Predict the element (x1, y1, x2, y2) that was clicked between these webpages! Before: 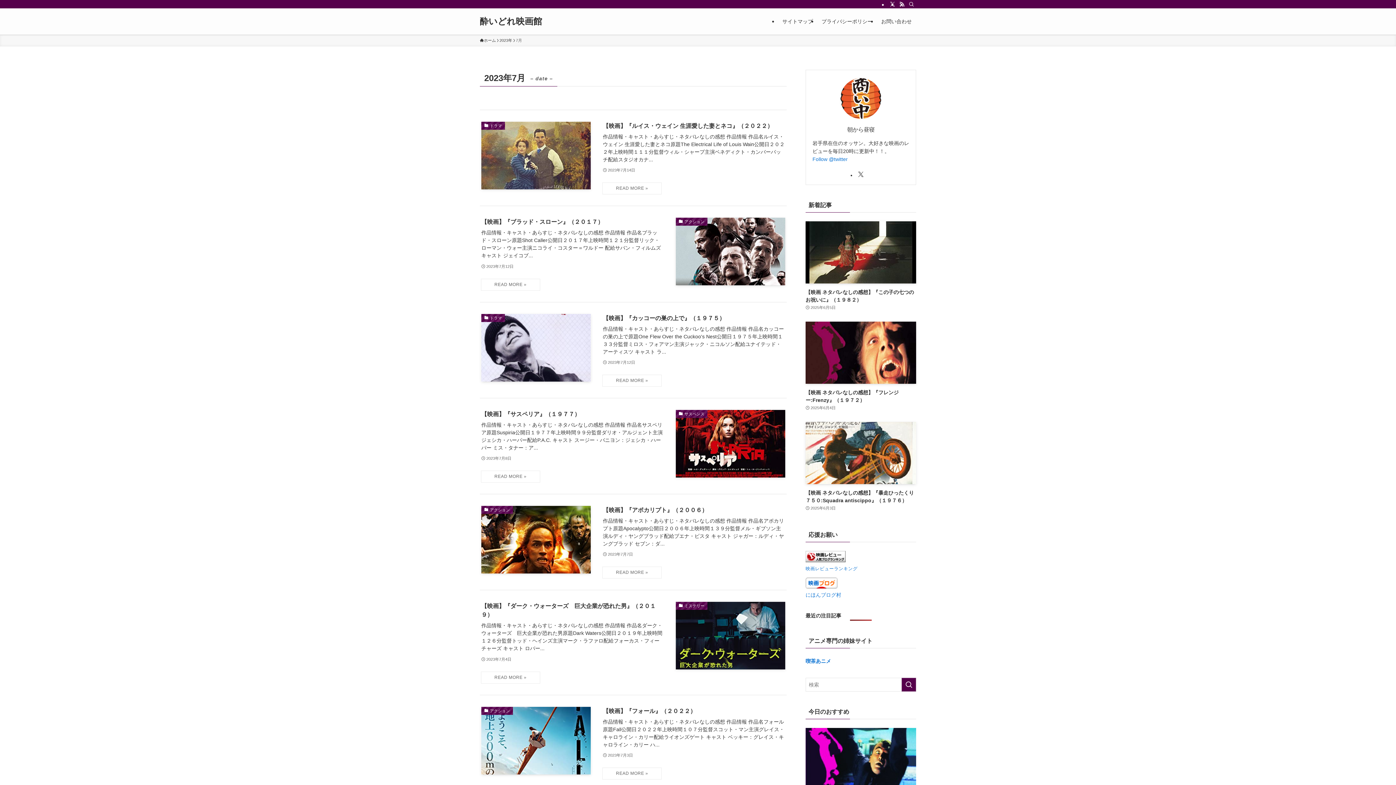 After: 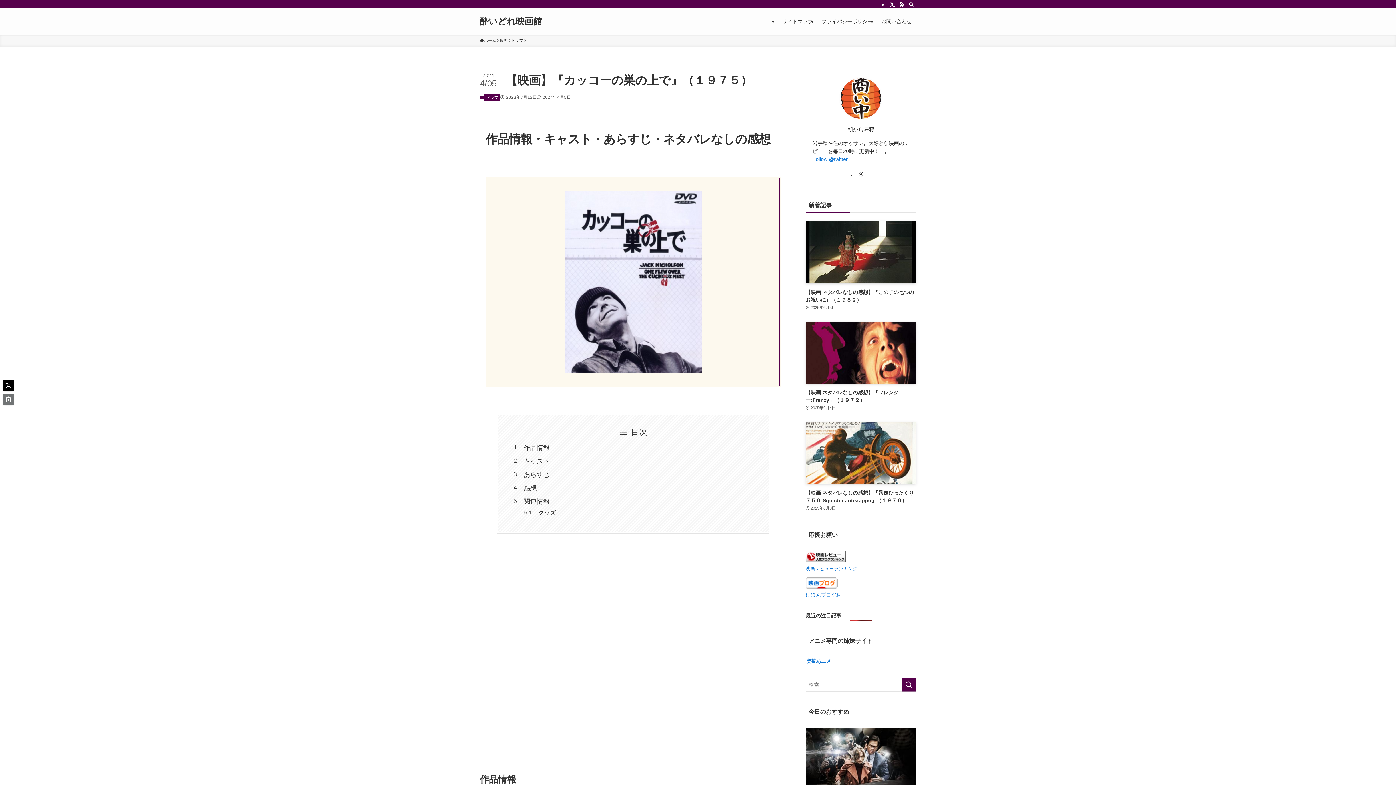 Action: label: ドラマ
【映画】『カッコーの巣の上で』（１９７５）
作品情報・キャスト・あらすじ・ネタバレなしの感想 作品情報 作品名カッコーの巣の上で原題One Flew Over the Cuckoo's Nest公開日１９７５年上映時間１３３分監督ミロス・フォアマン主演ジャック・ニコルソン配給ユナイテッド・アーティスツ キャスト ラ...
2023年7月12日 bbox: (480, 314, 786, 386)